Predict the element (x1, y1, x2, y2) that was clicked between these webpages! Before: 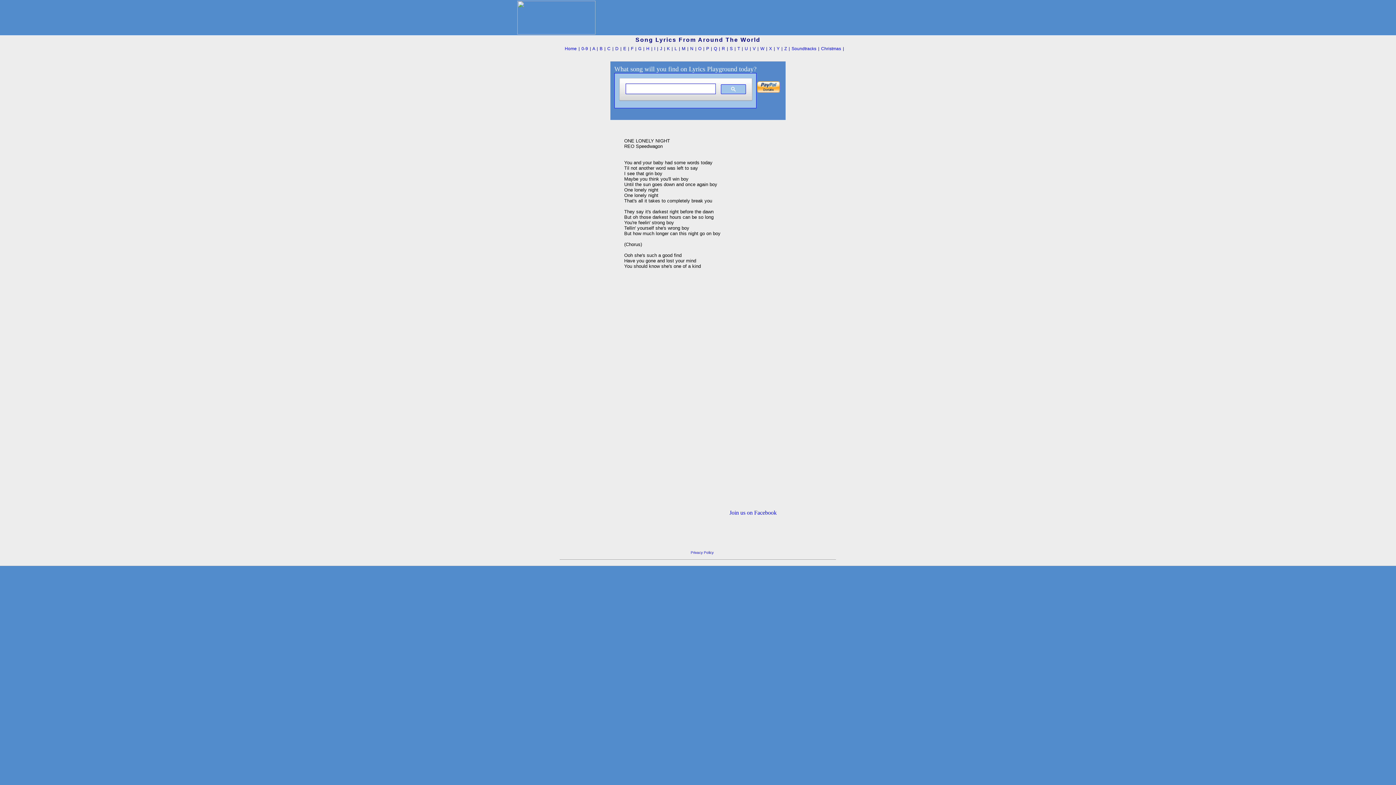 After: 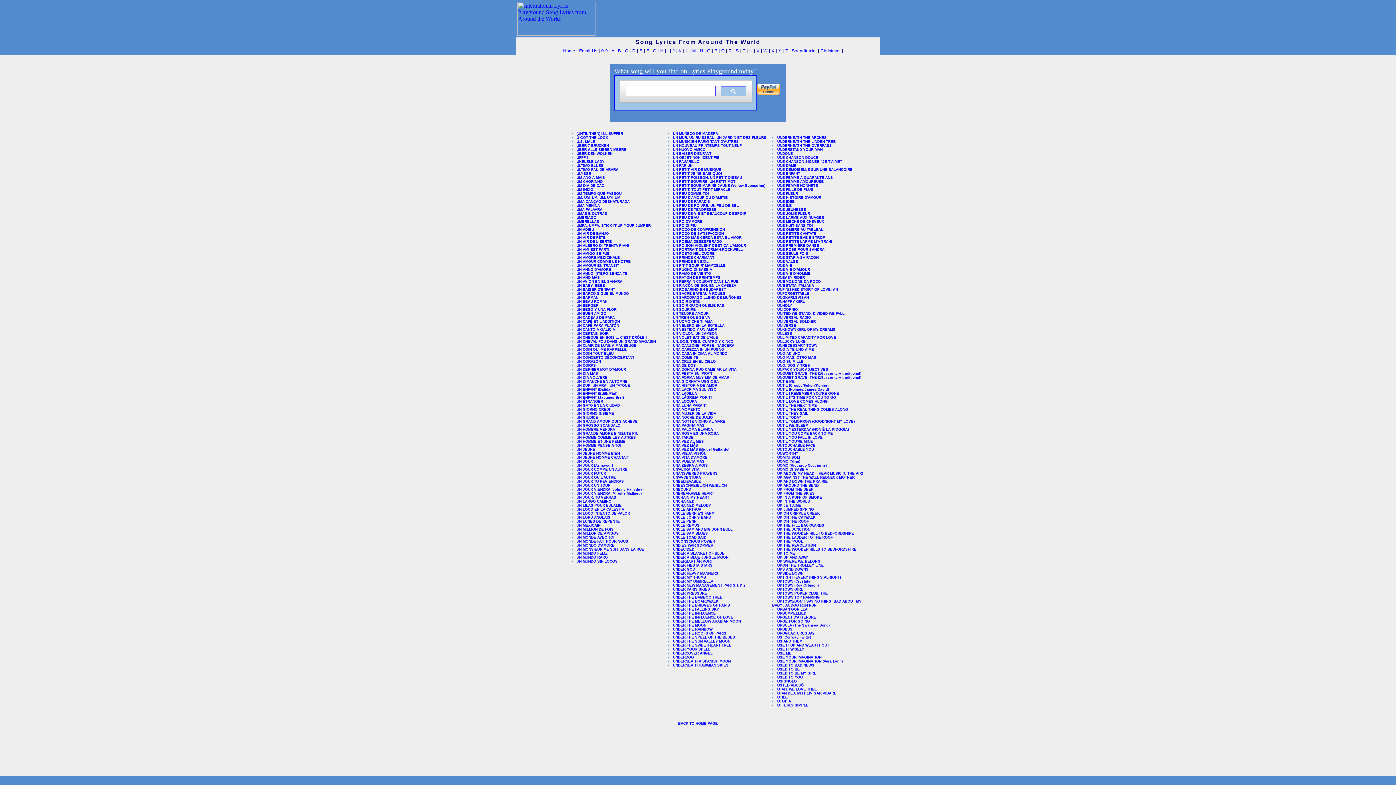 Action: bbox: (744, 46, 748, 51) label: U